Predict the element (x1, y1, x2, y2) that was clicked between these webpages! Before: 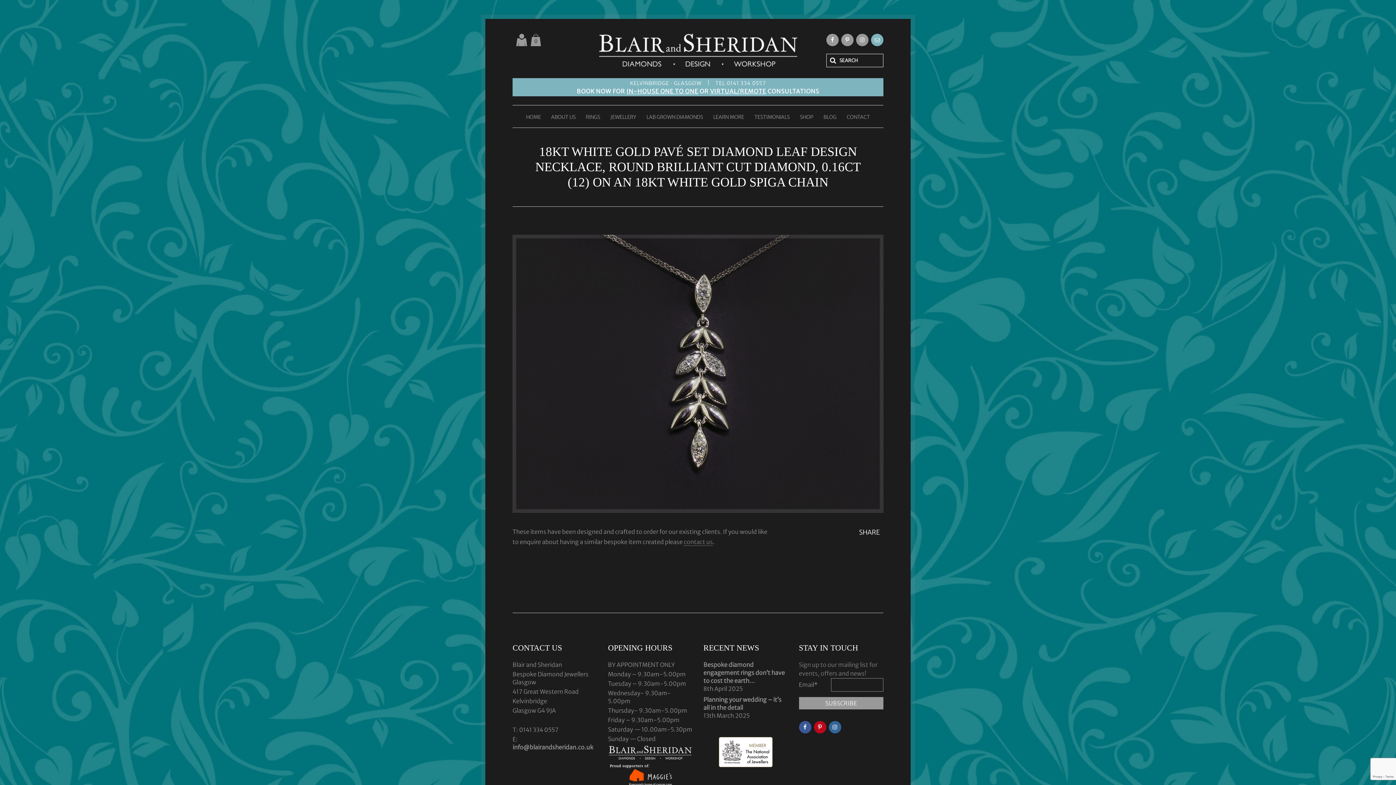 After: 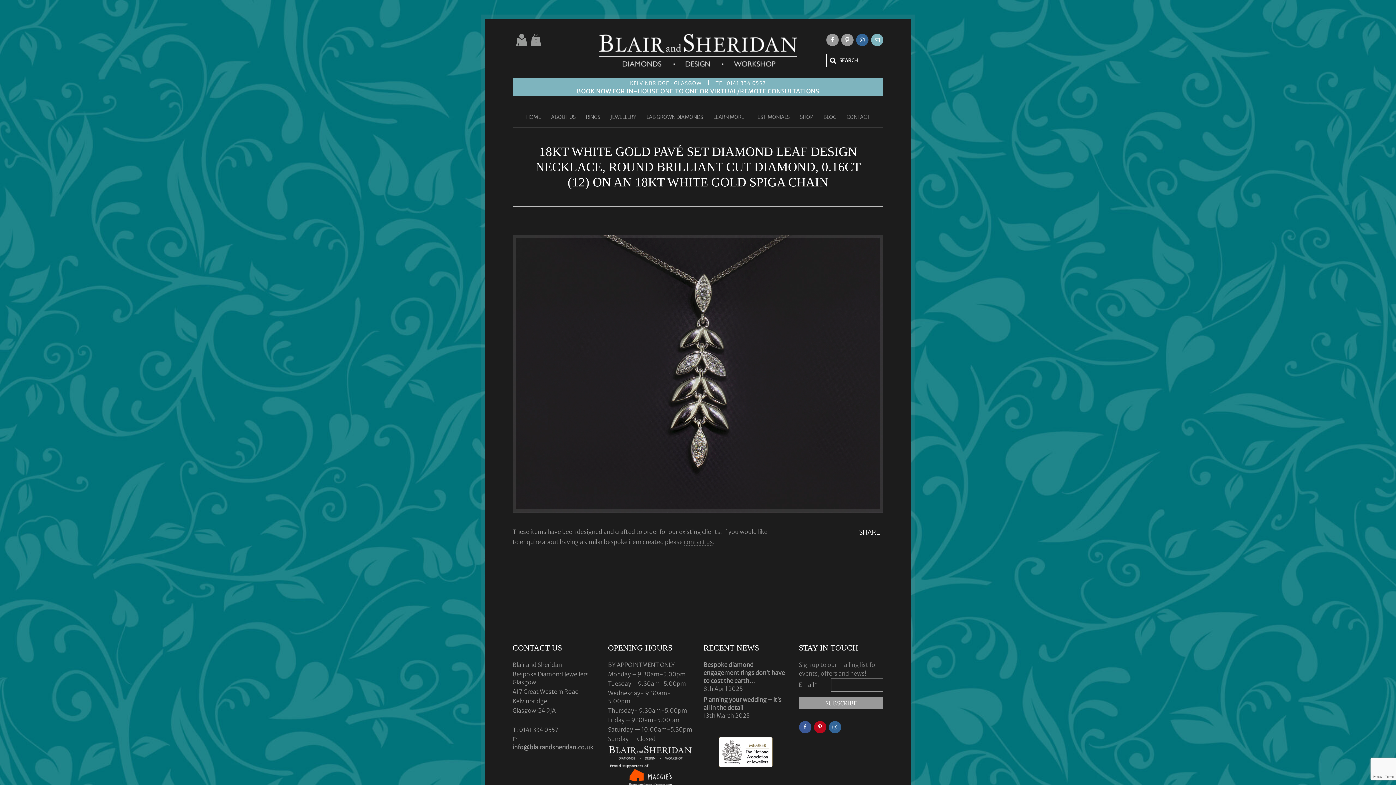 Action: bbox: (856, 33, 868, 46)